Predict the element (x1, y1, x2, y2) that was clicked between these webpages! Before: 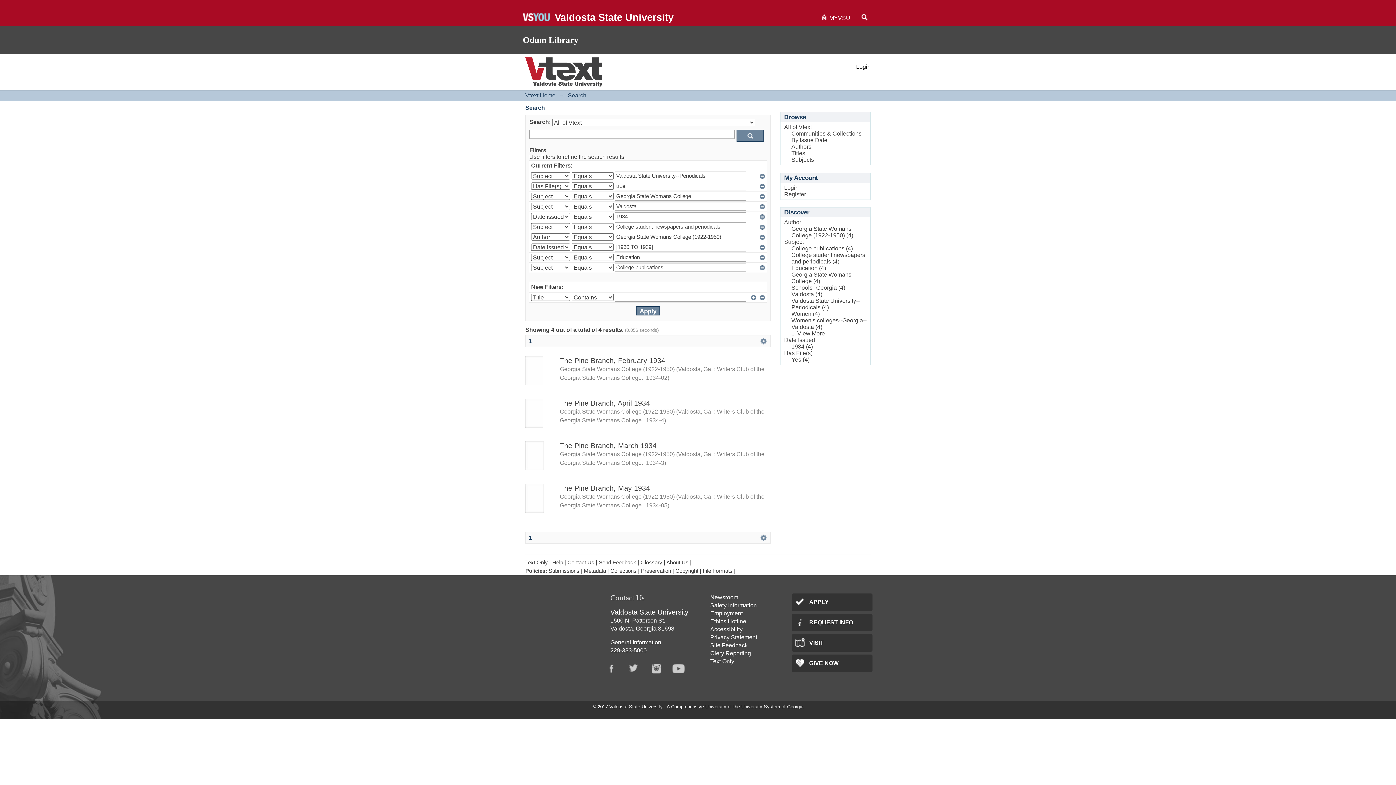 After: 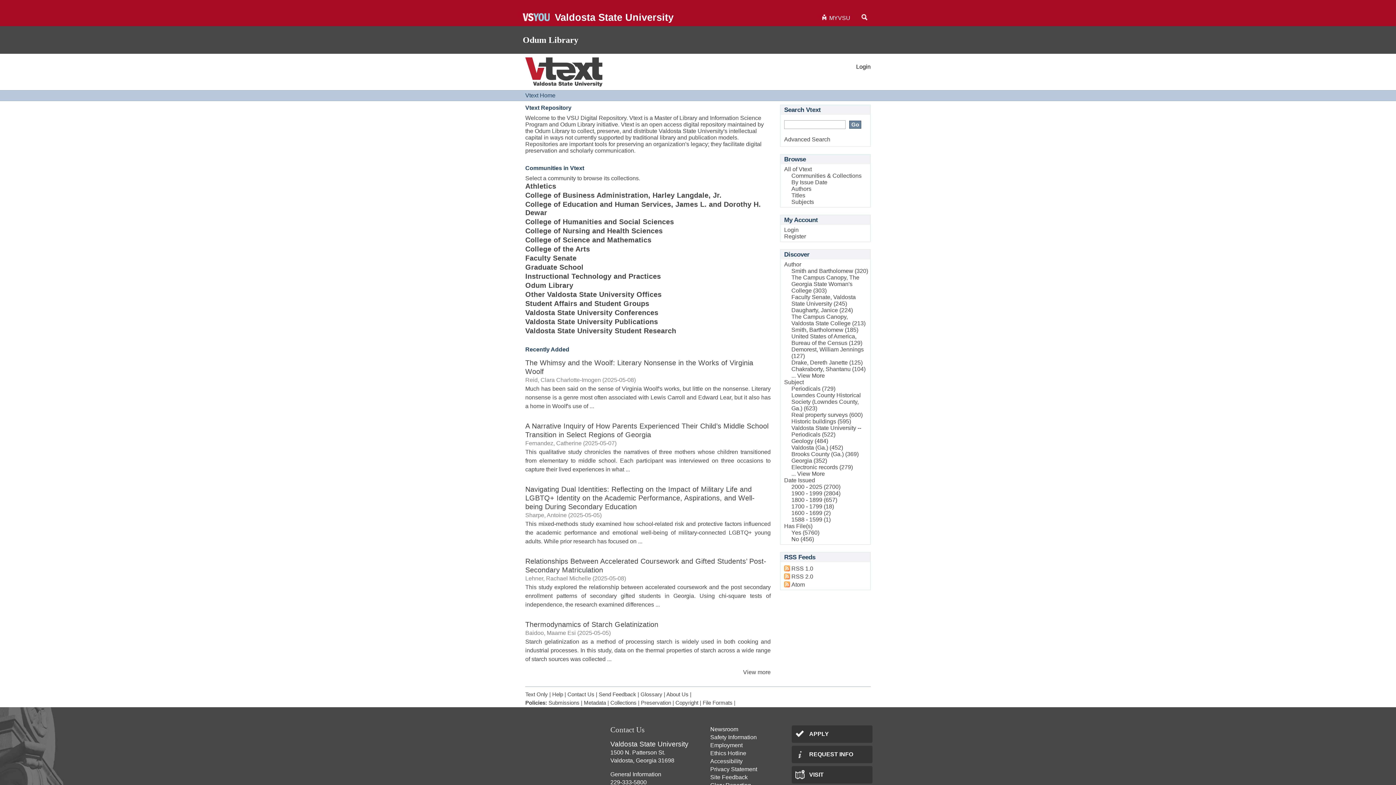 Action: bbox: (710, 602, 756, 608) label: Safety Information